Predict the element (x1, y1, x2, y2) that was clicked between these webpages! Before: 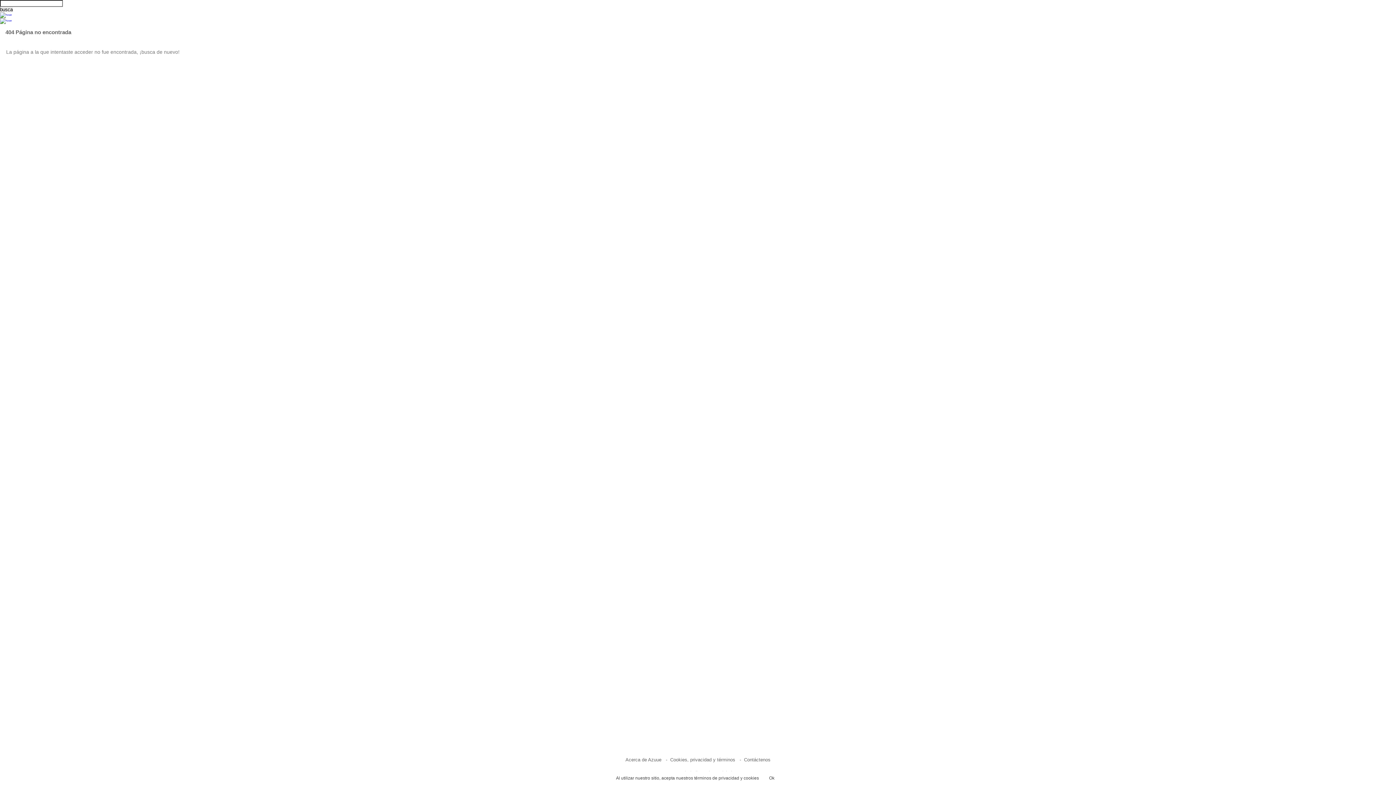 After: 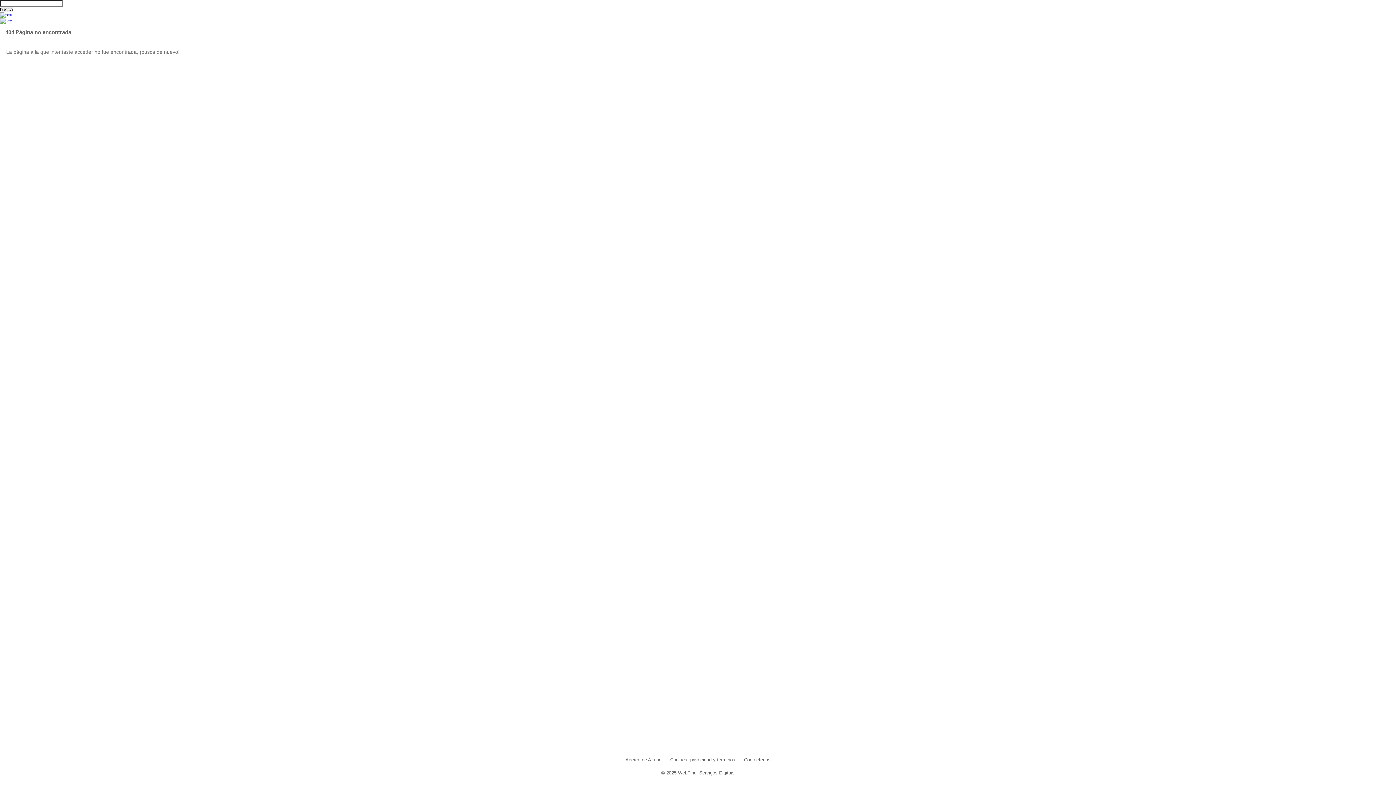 Action: label: Ok bbox: (763, 773, 780, 783)